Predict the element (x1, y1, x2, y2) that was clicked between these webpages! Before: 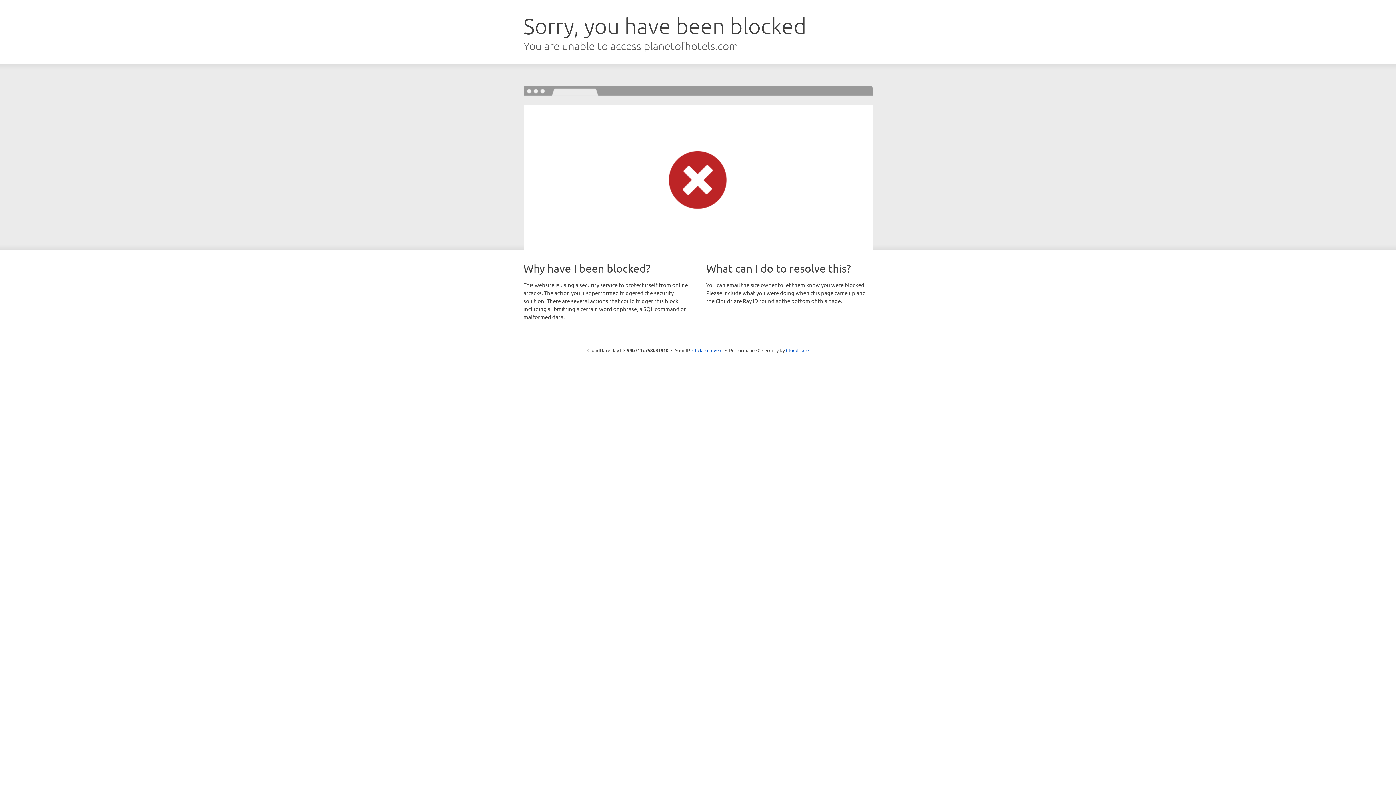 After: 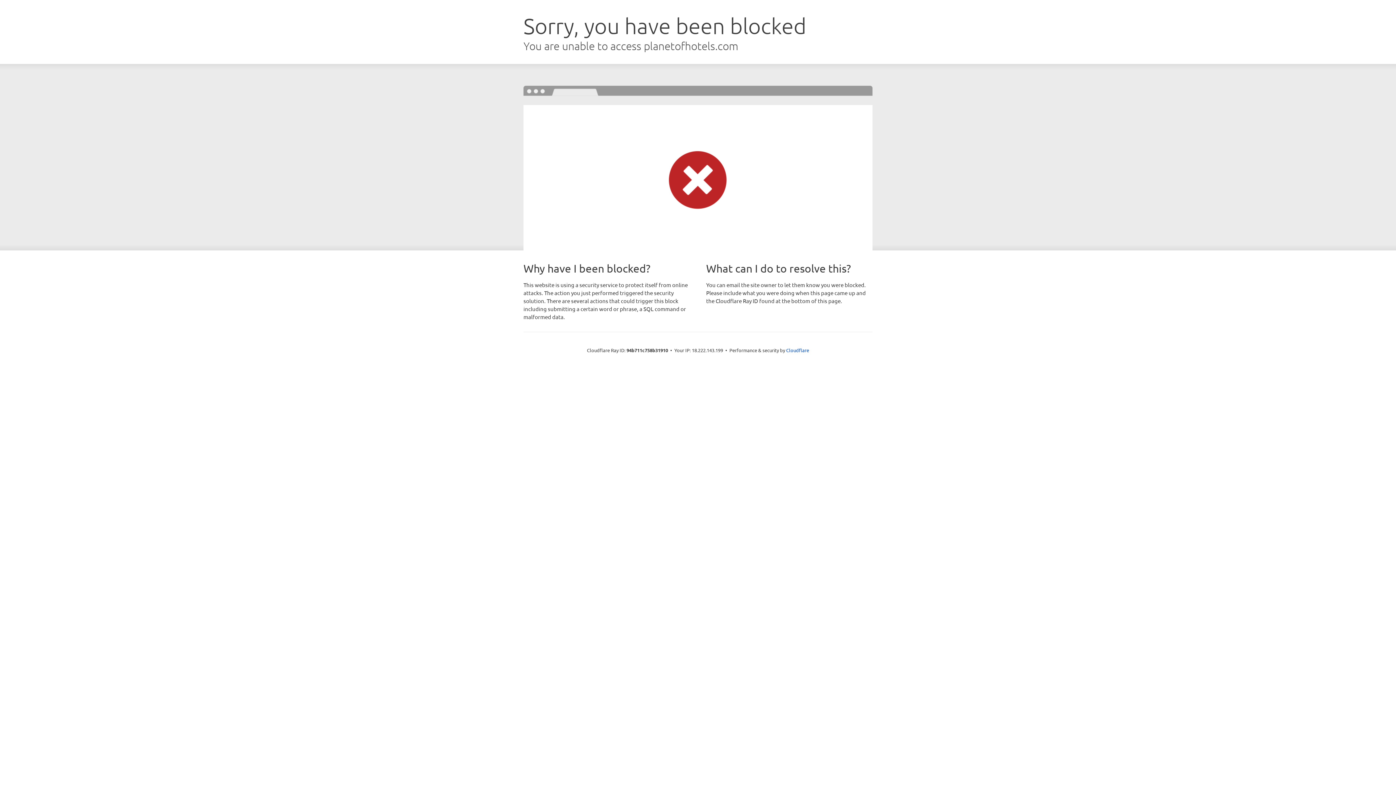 Action: bbox: (692, 346, 722, 353) label: Click to reveal